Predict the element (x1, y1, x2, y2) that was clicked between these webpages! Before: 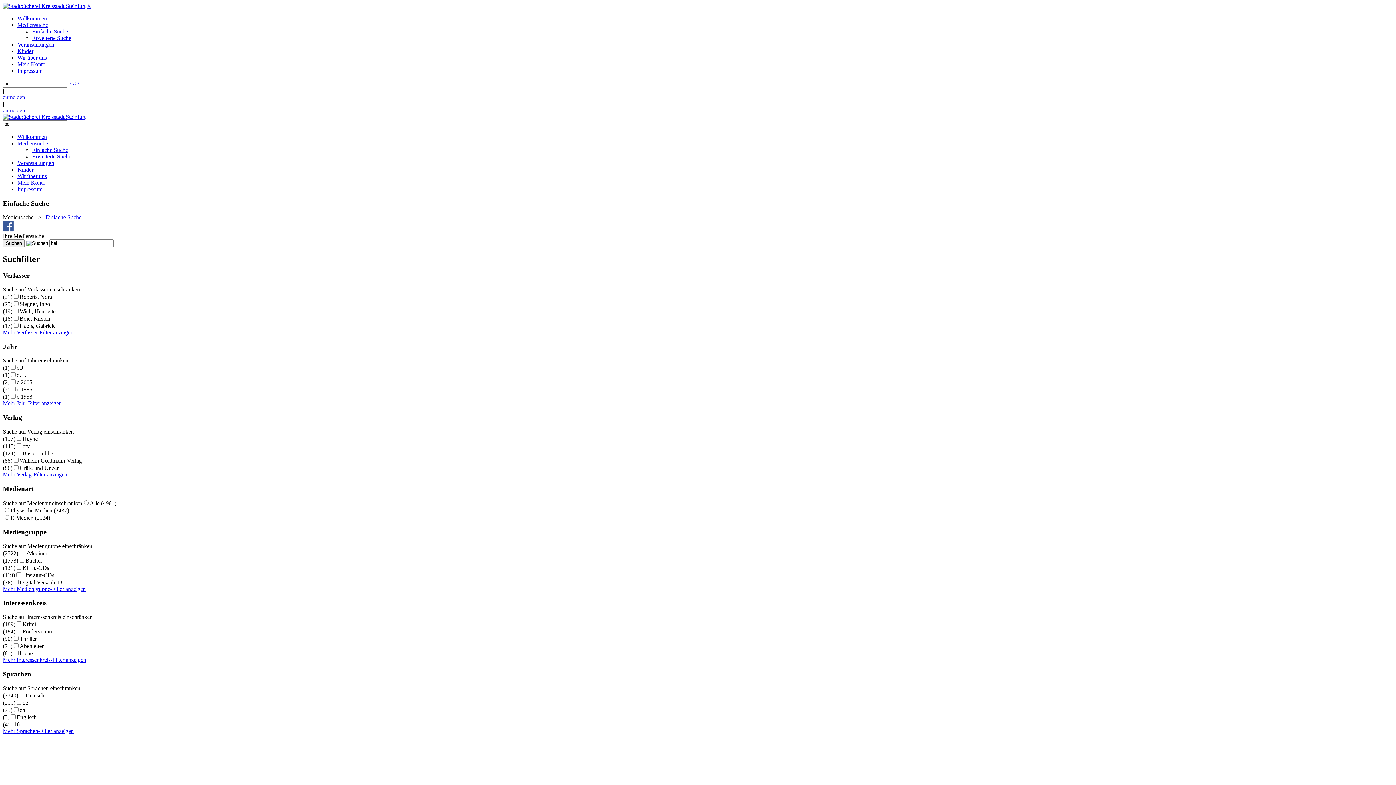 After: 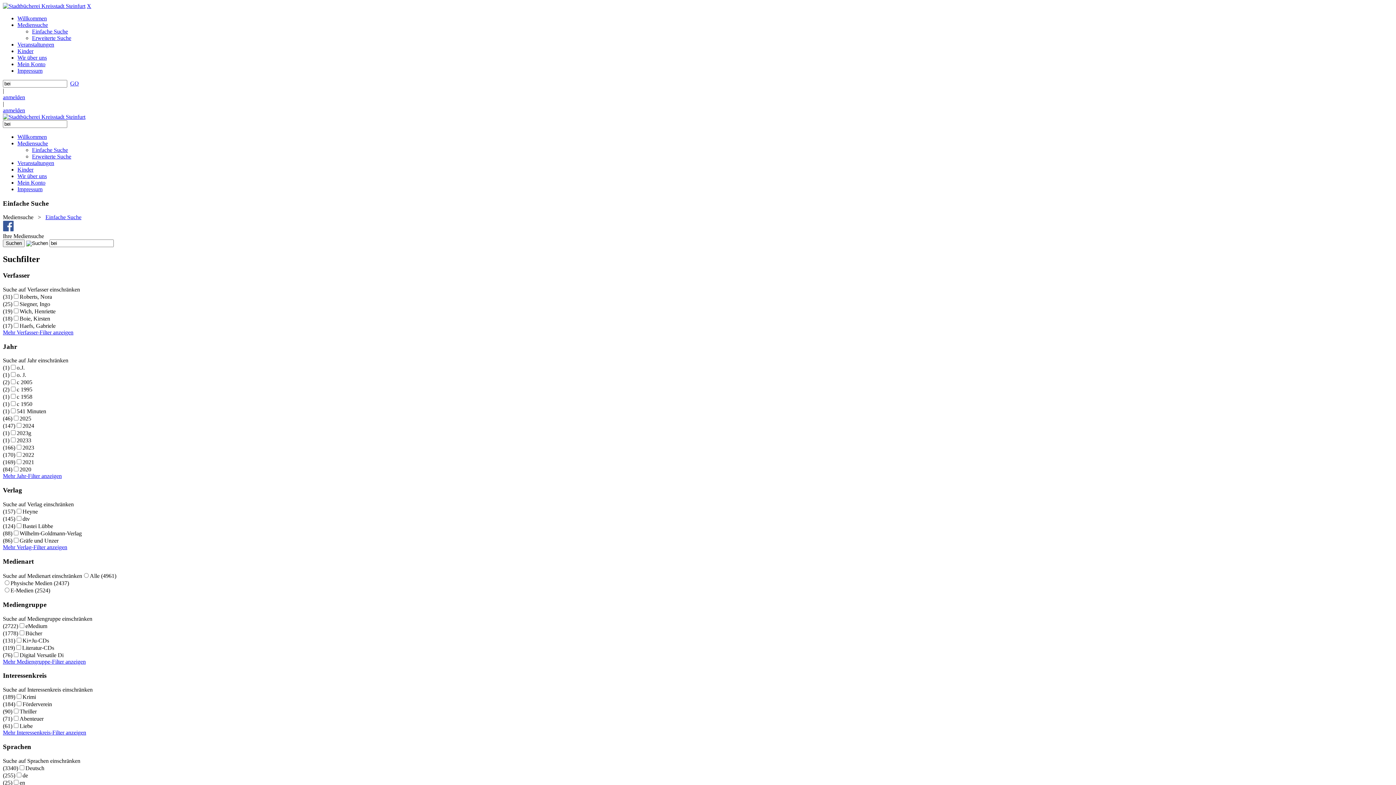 Action: label: Mehr Jahr-Filter anzeigen bbox: (2, 400, 61, 406)